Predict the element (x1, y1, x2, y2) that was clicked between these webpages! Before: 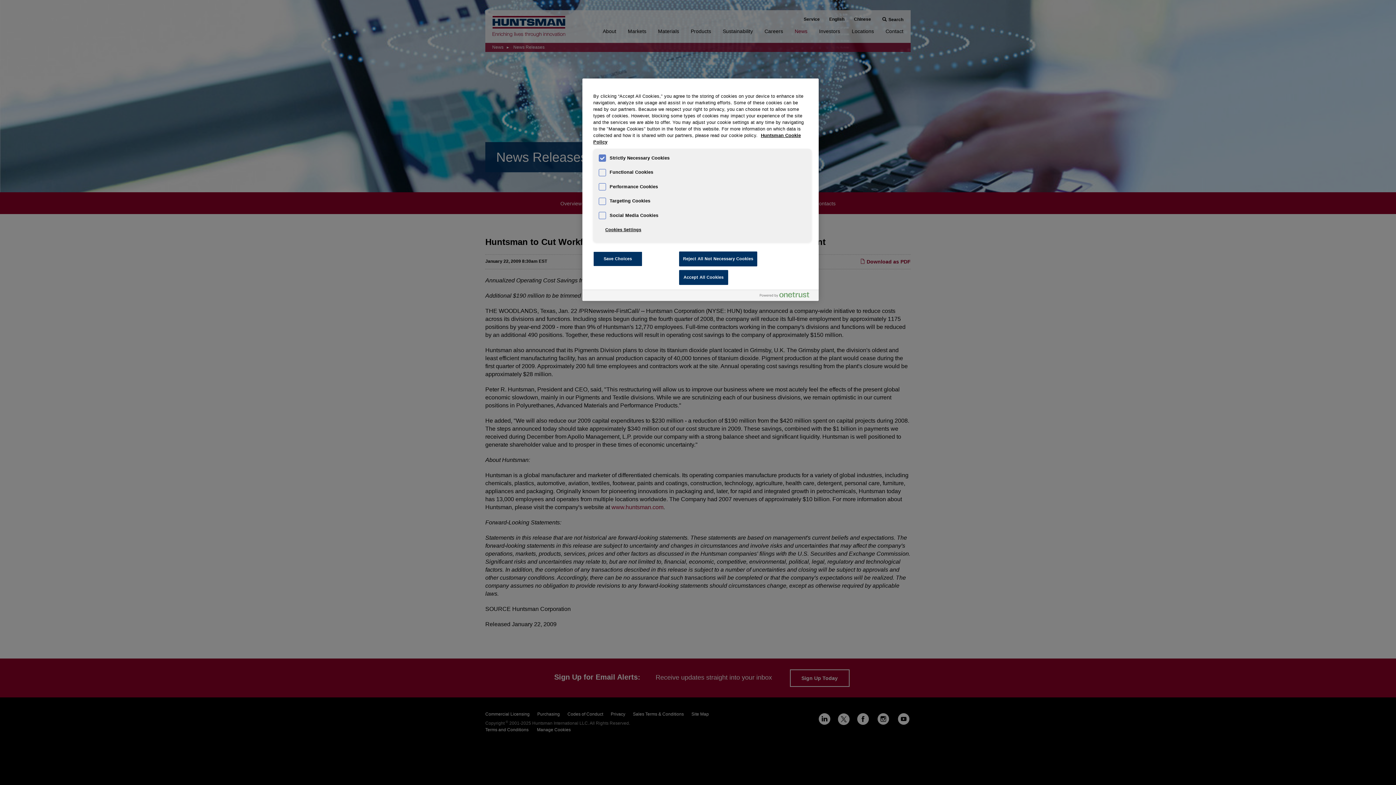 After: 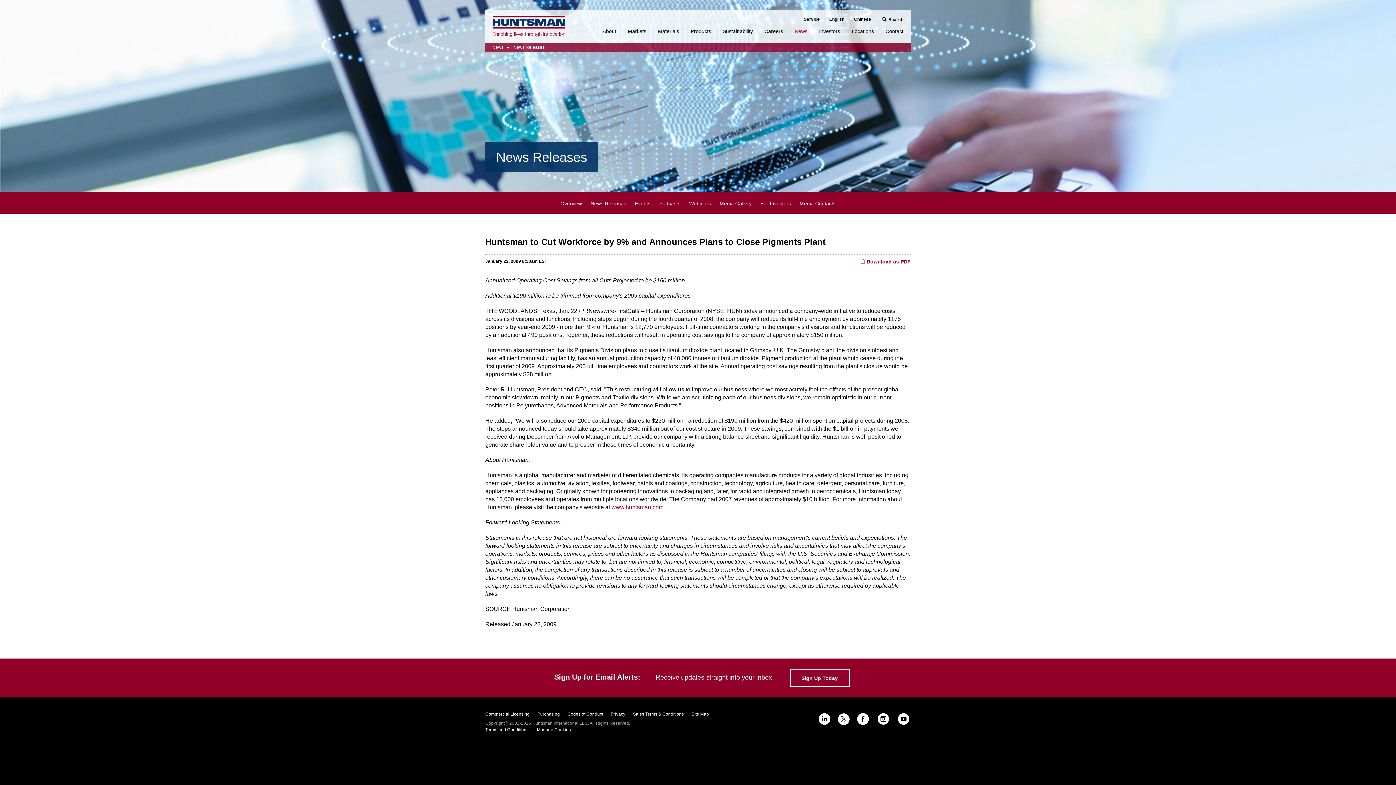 Action: label: Save Choices bbox: (593, 251, 642, 266)